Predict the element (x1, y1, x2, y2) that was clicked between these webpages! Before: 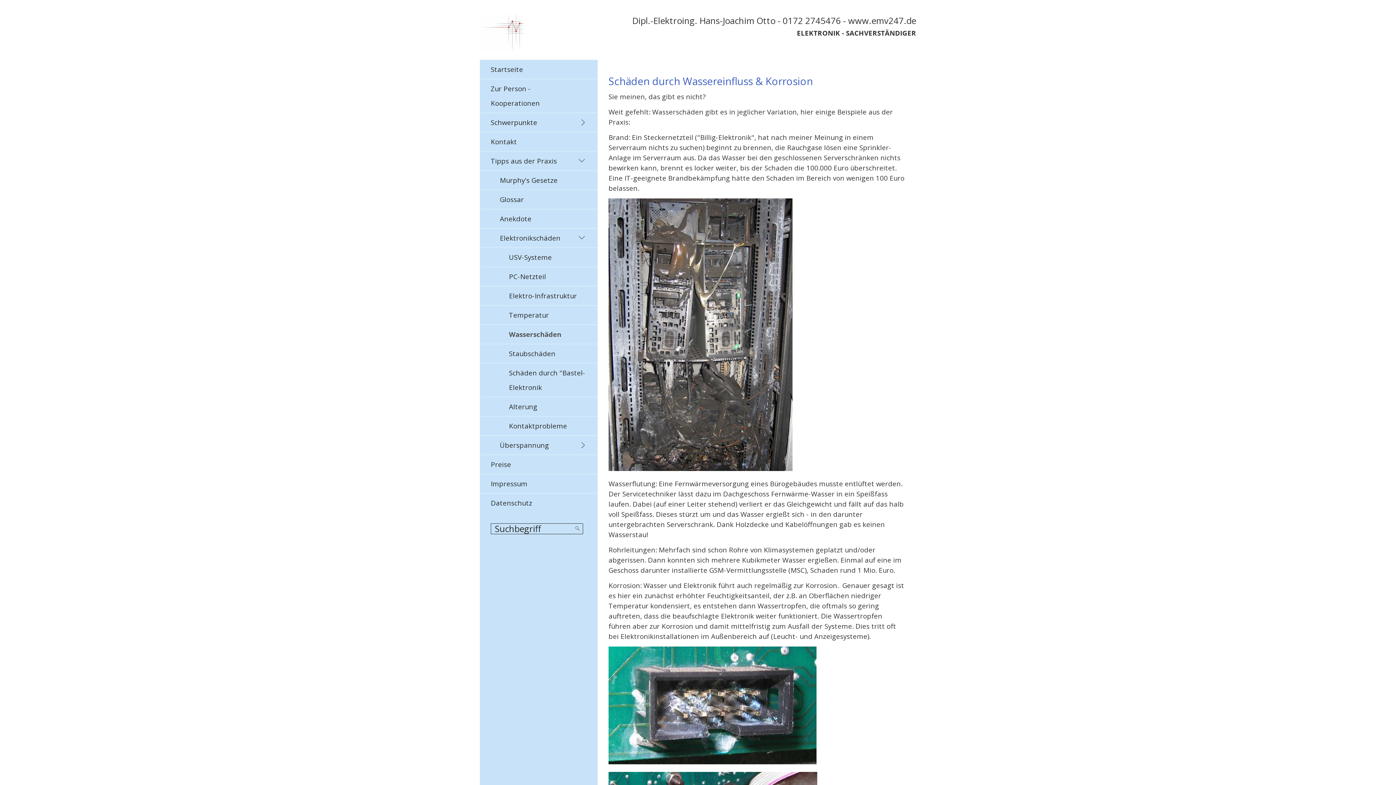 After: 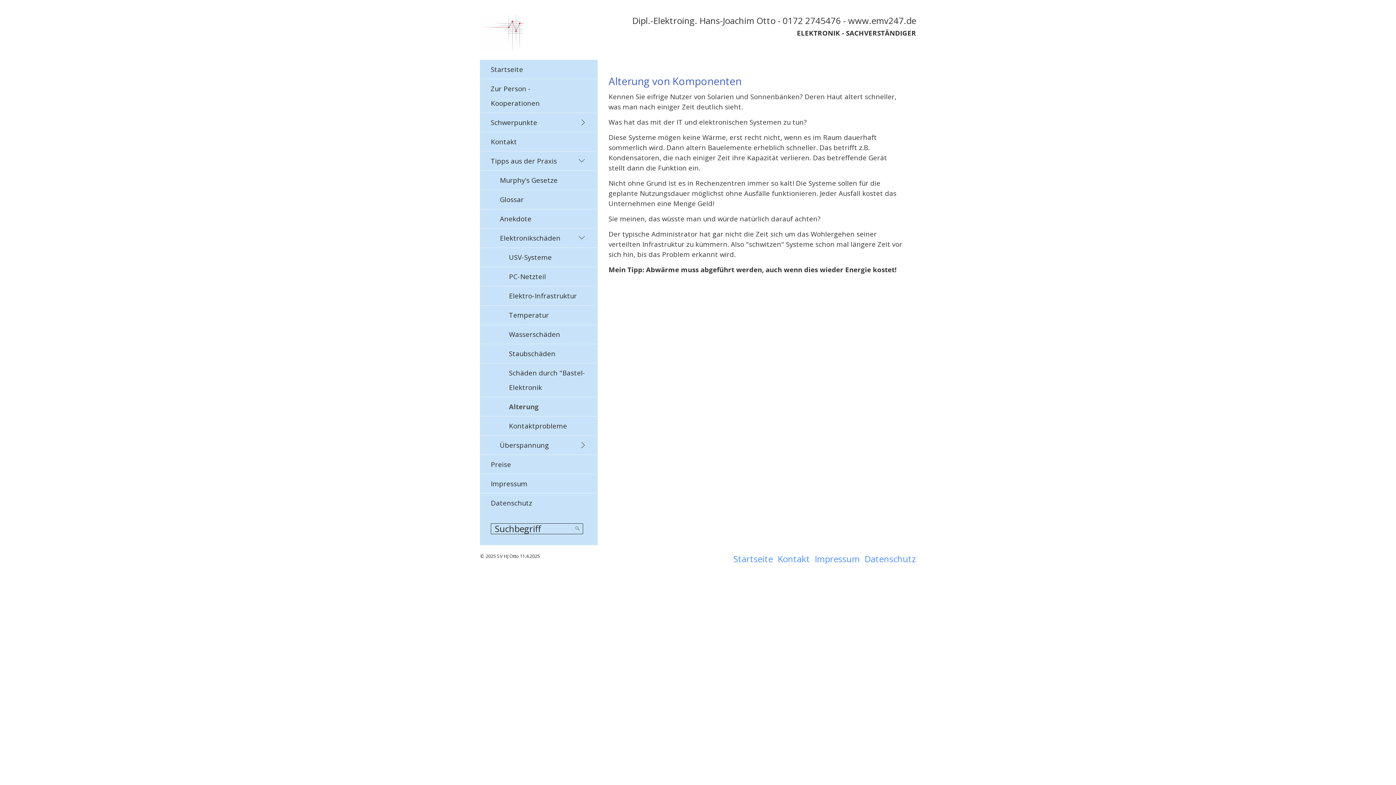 Action: bbox: (480, 397, 597, 416) label: Alterung